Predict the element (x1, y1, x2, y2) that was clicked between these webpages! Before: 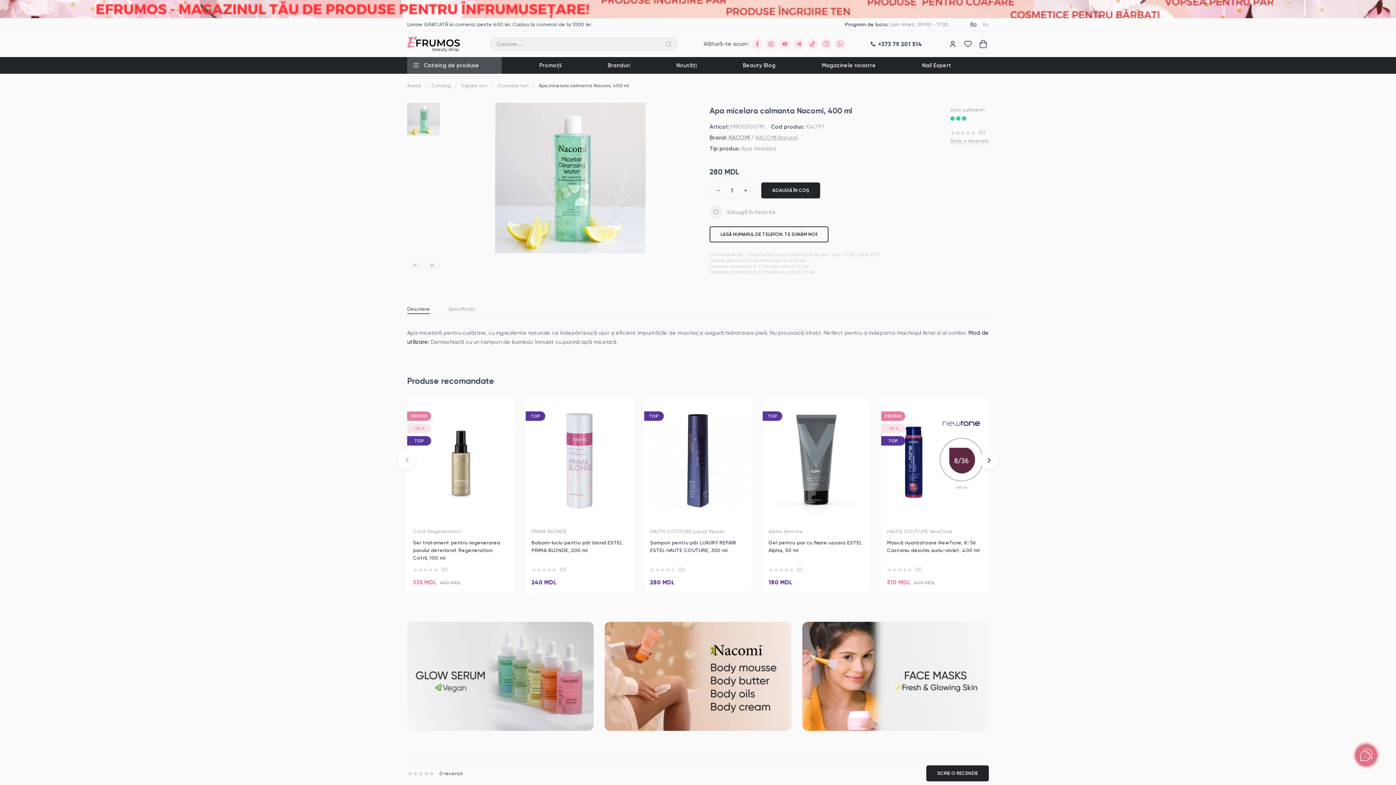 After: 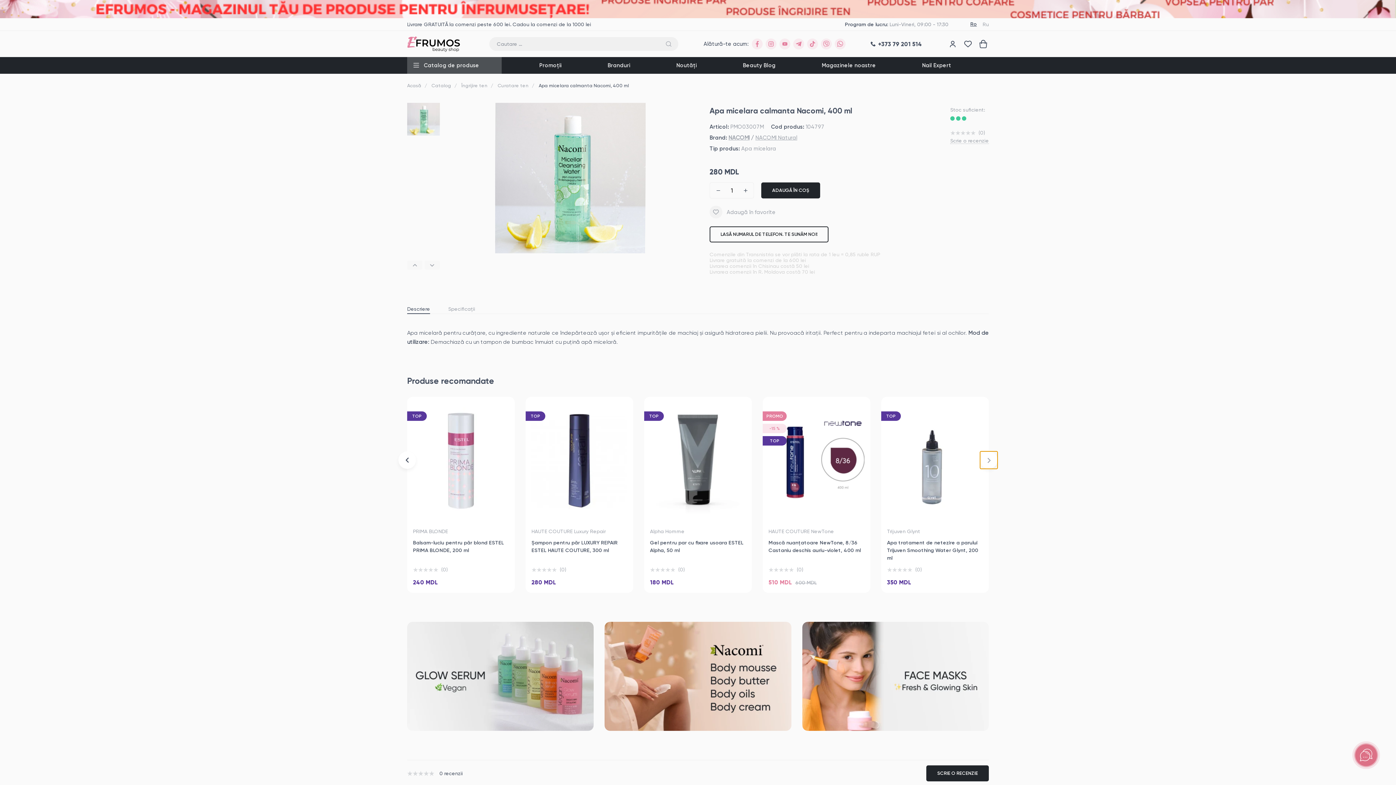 Action: label: Next slide bbox: (980, 451, 997, 469)